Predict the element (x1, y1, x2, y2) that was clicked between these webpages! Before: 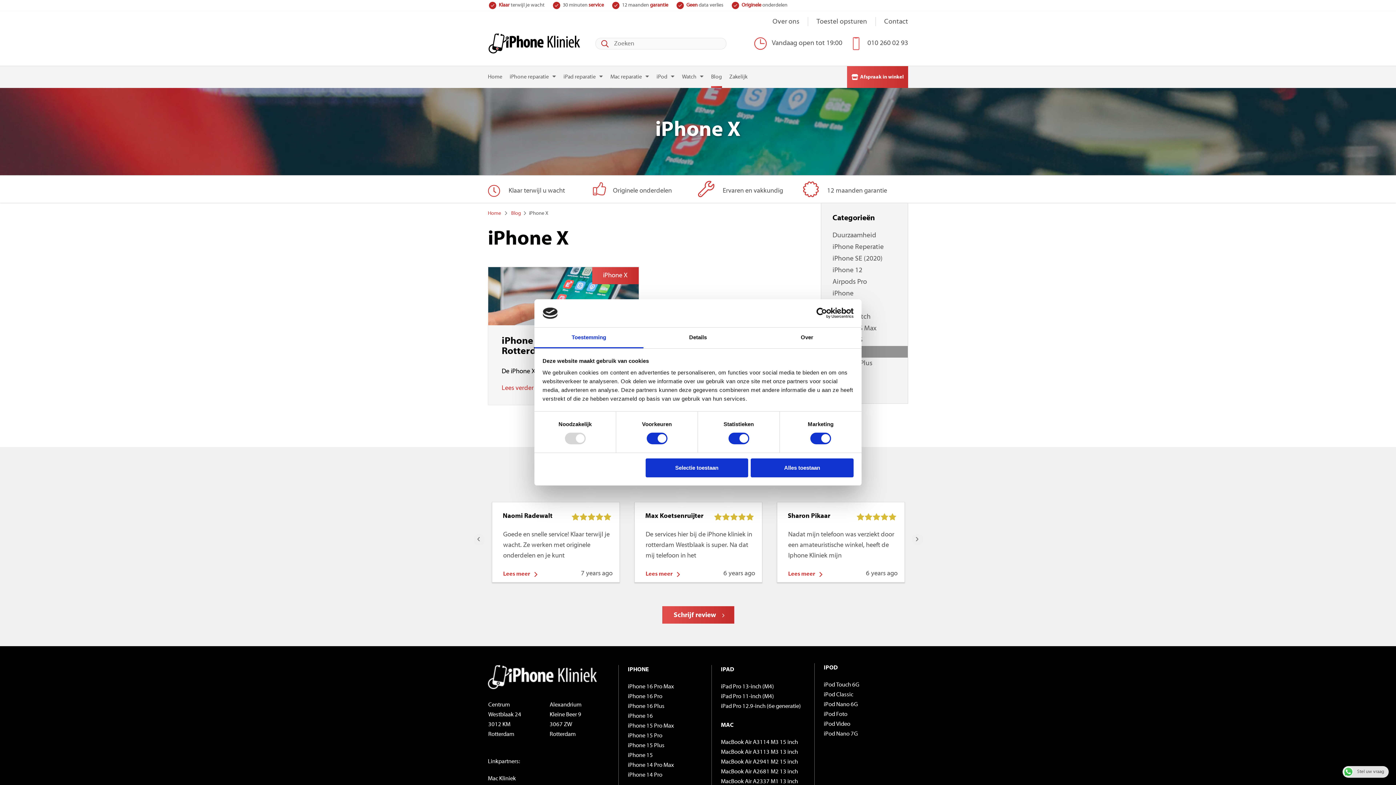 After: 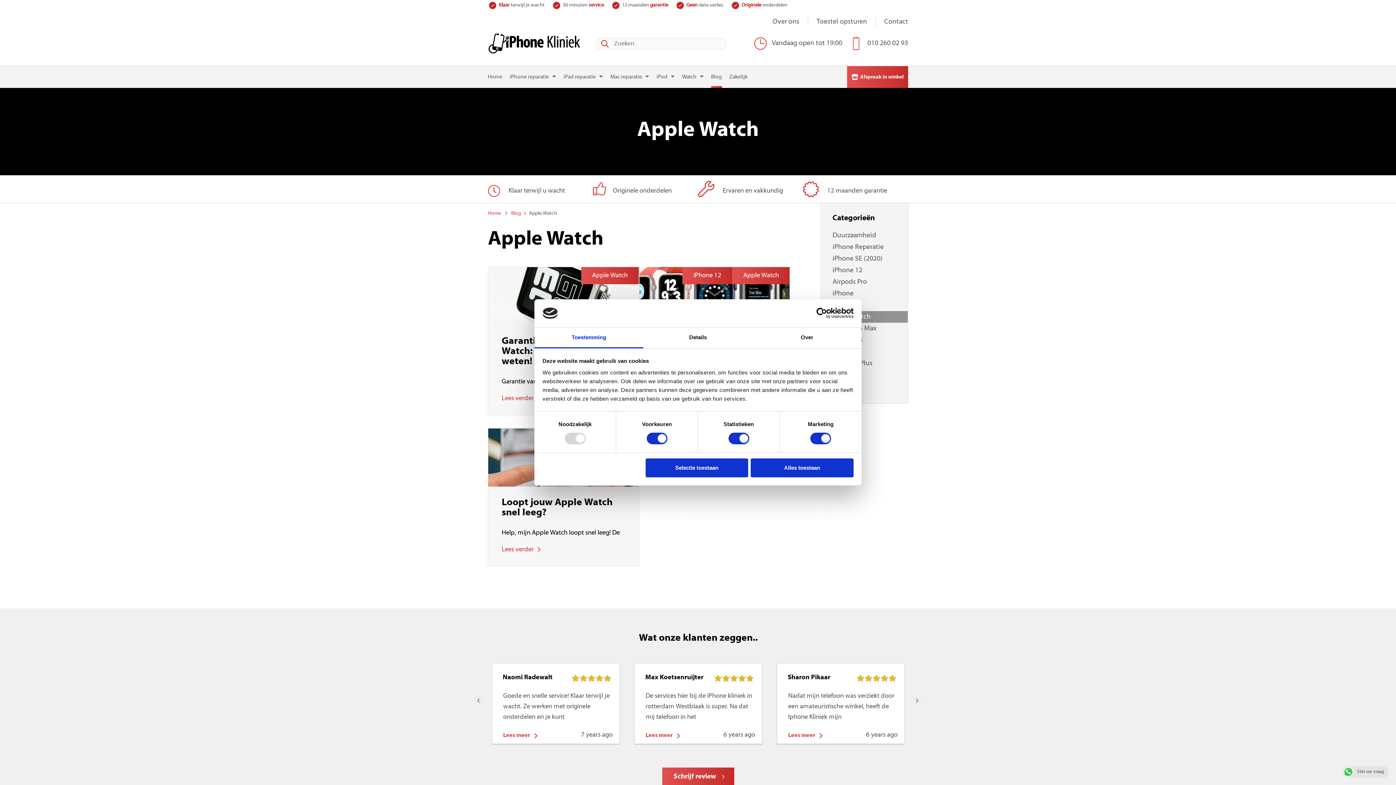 Action: bbox: (821, 311, 908, 322) label: Apple Watch